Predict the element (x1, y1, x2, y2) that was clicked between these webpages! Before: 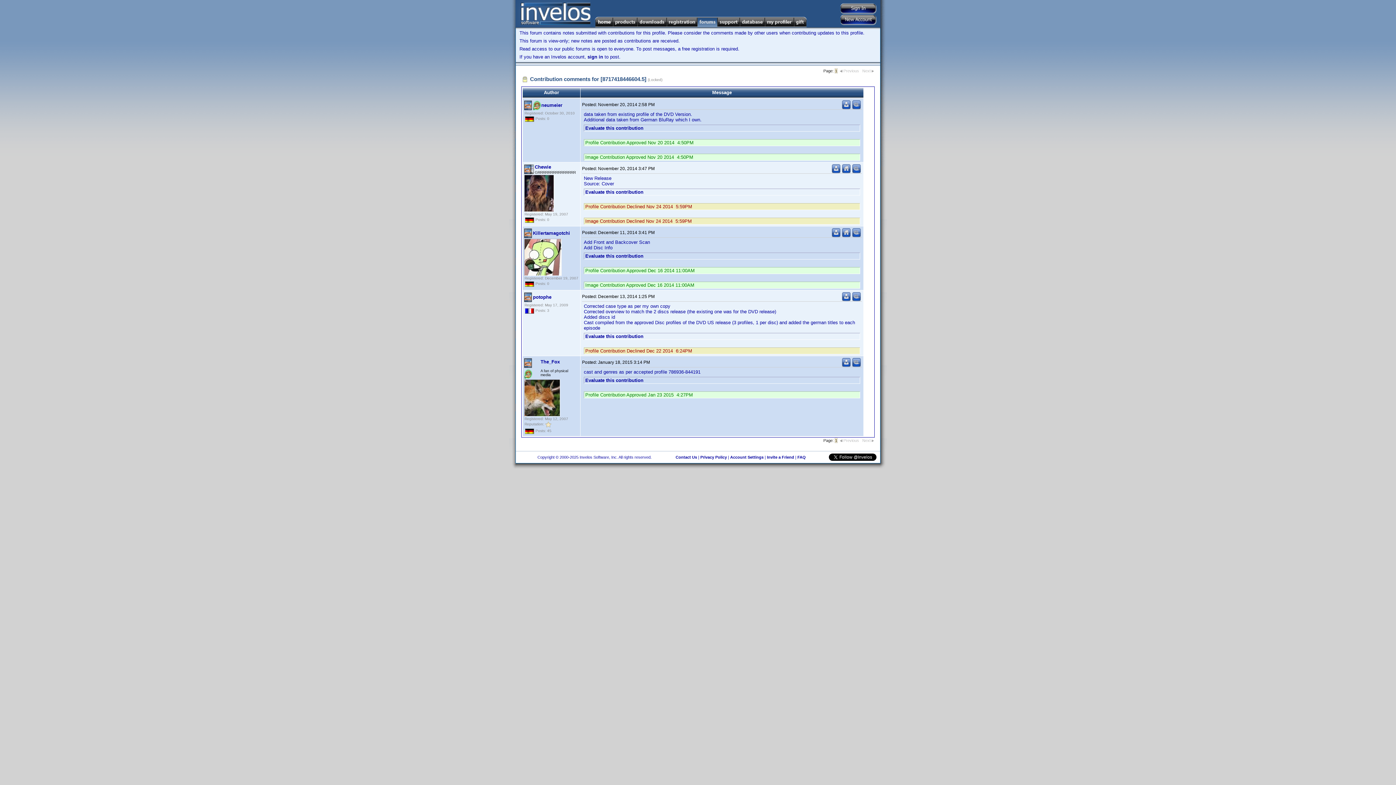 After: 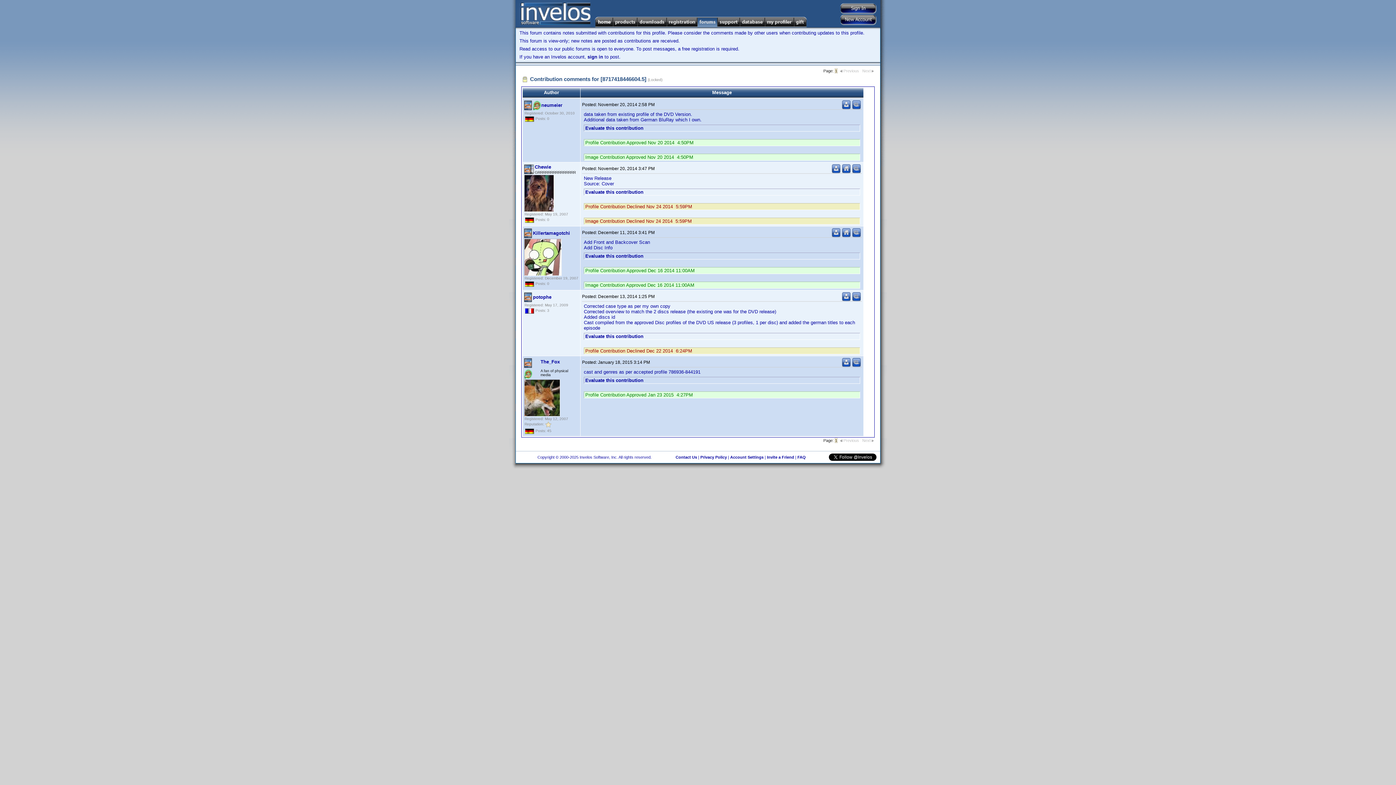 Action: bbox: (852, 233, 861, 238)